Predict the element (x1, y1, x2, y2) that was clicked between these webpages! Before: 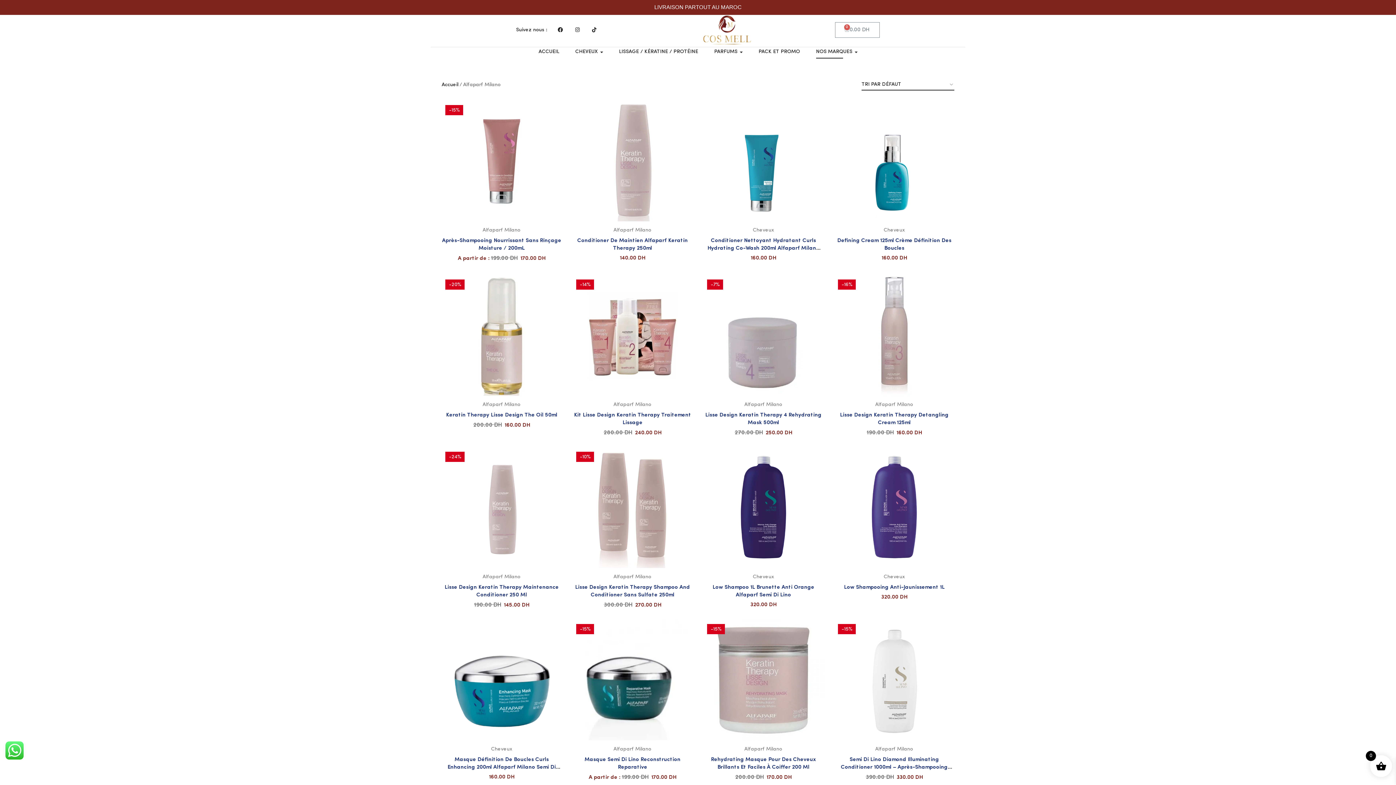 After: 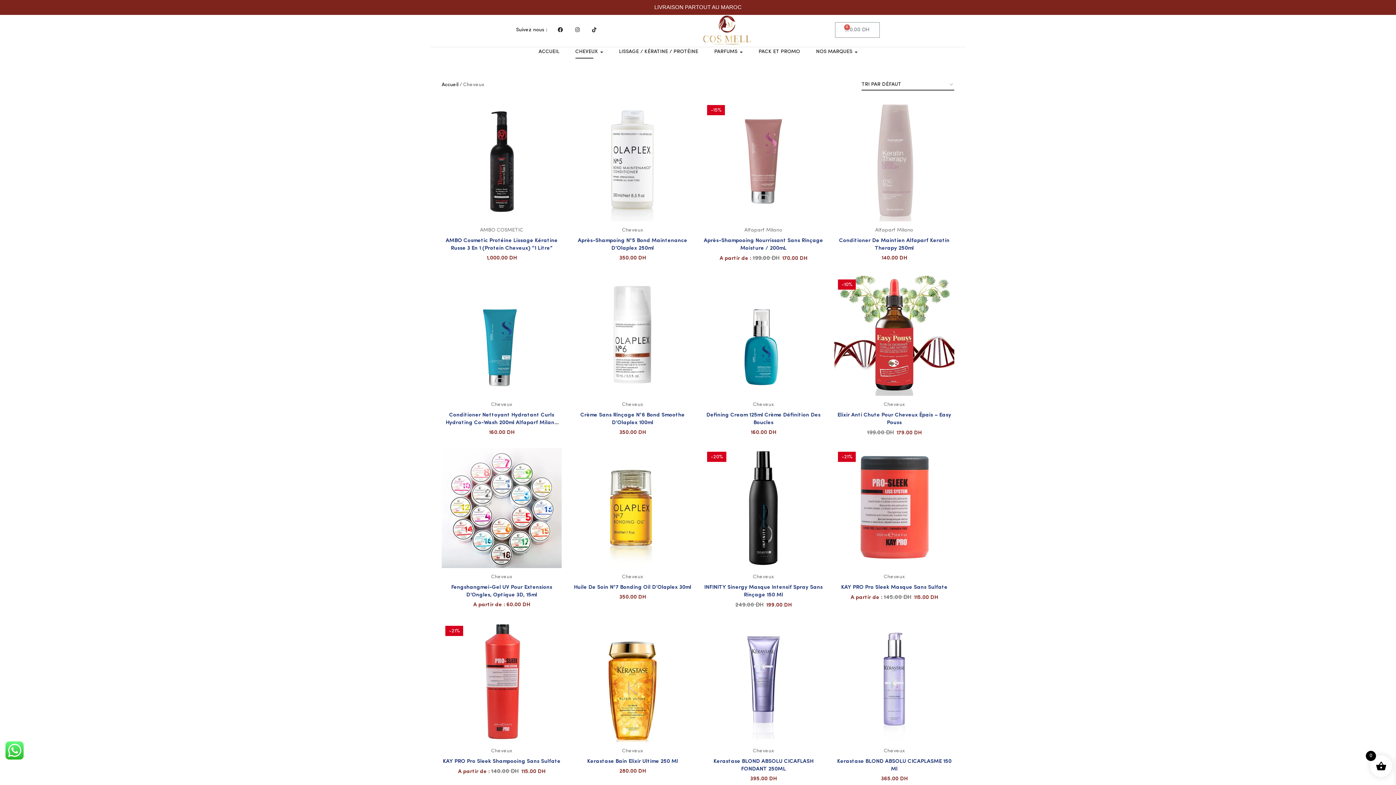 Action: label: Cheveux bbox: (753, 574, 774, 579)